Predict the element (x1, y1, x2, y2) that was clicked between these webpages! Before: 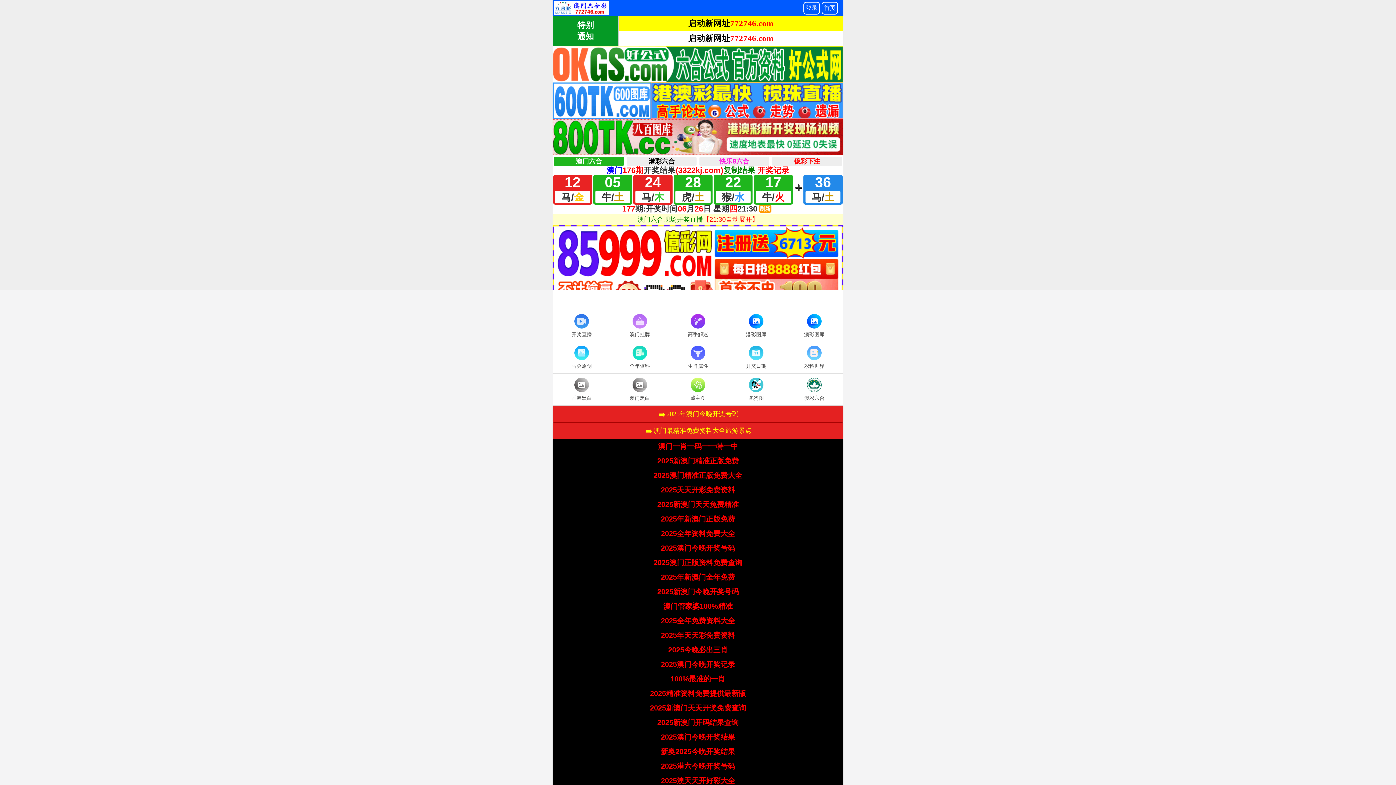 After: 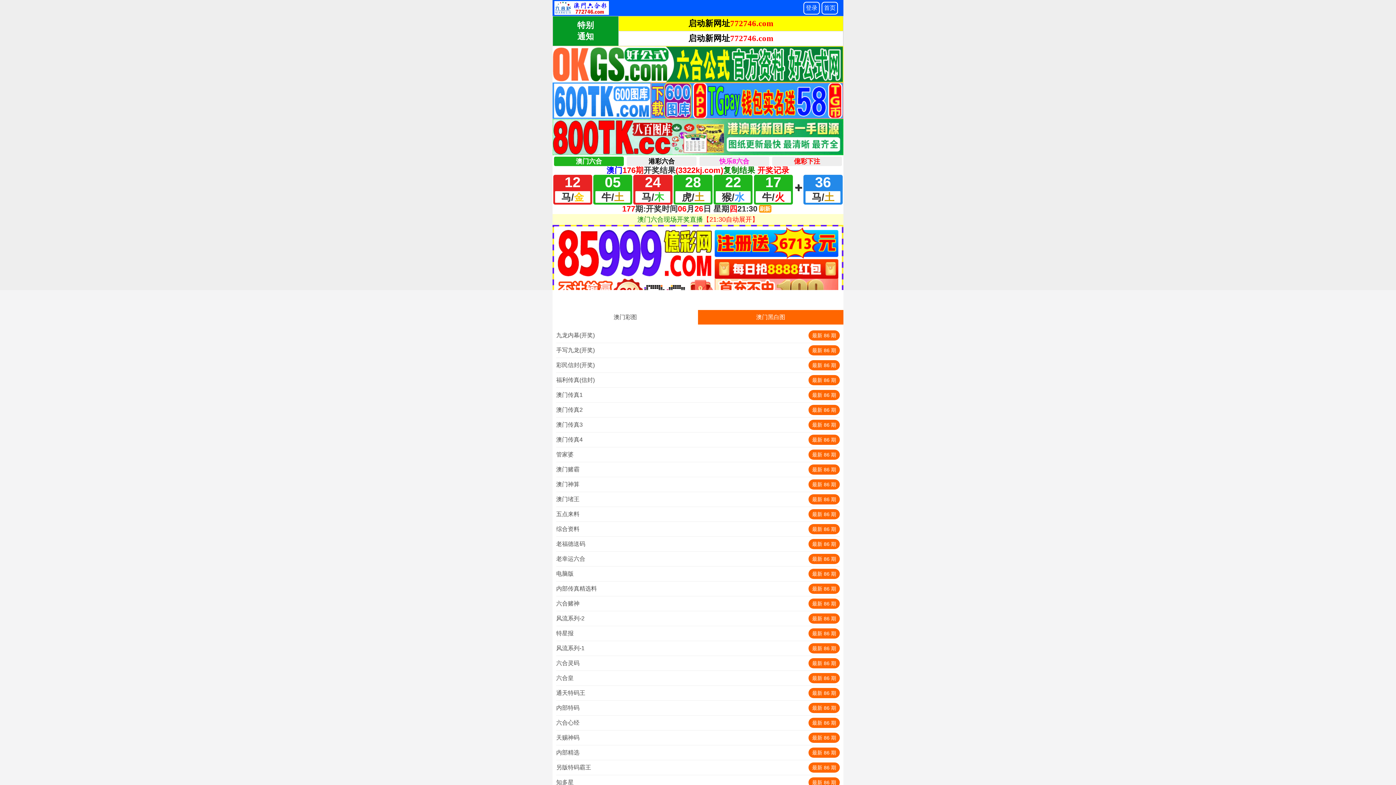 Action: bbox: (610, 376, 669, 403) label: 澳门黑白